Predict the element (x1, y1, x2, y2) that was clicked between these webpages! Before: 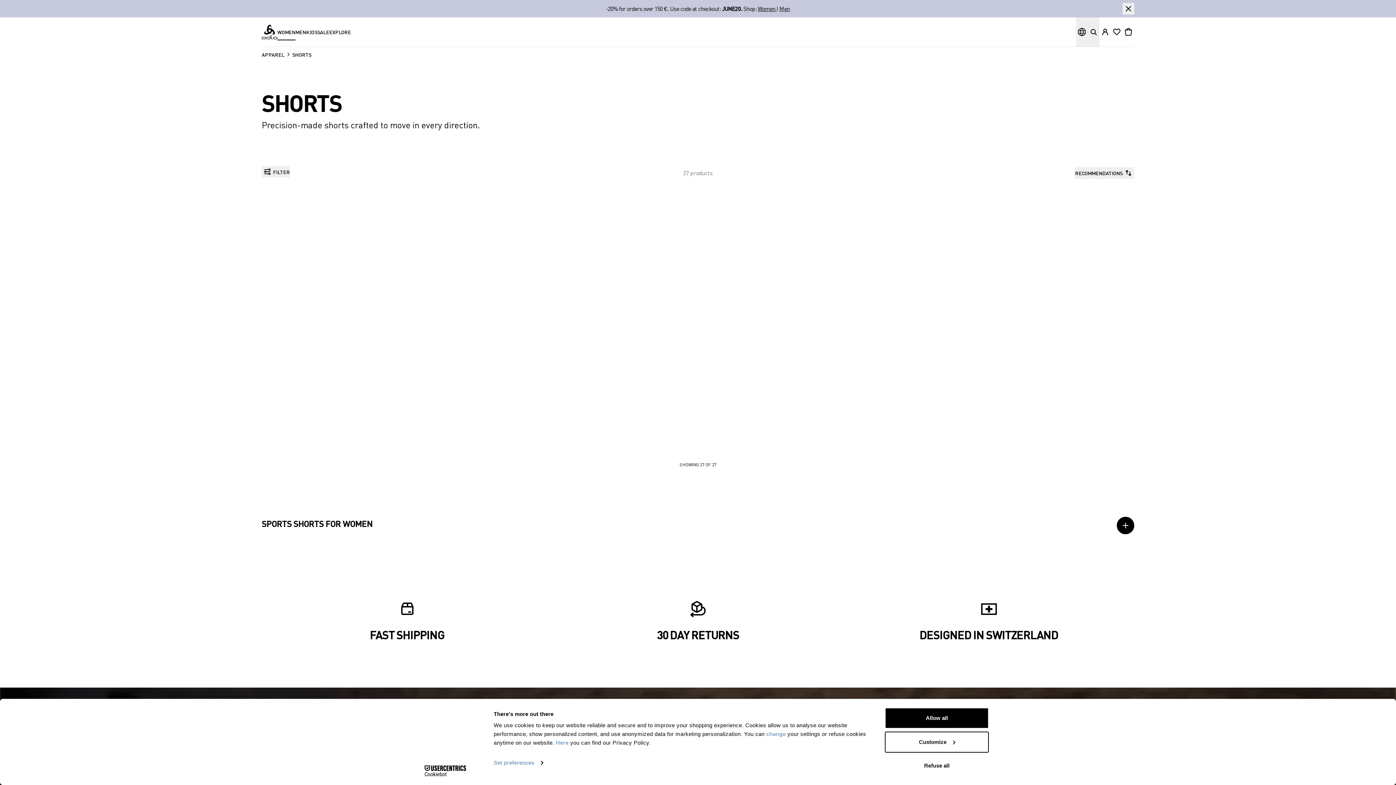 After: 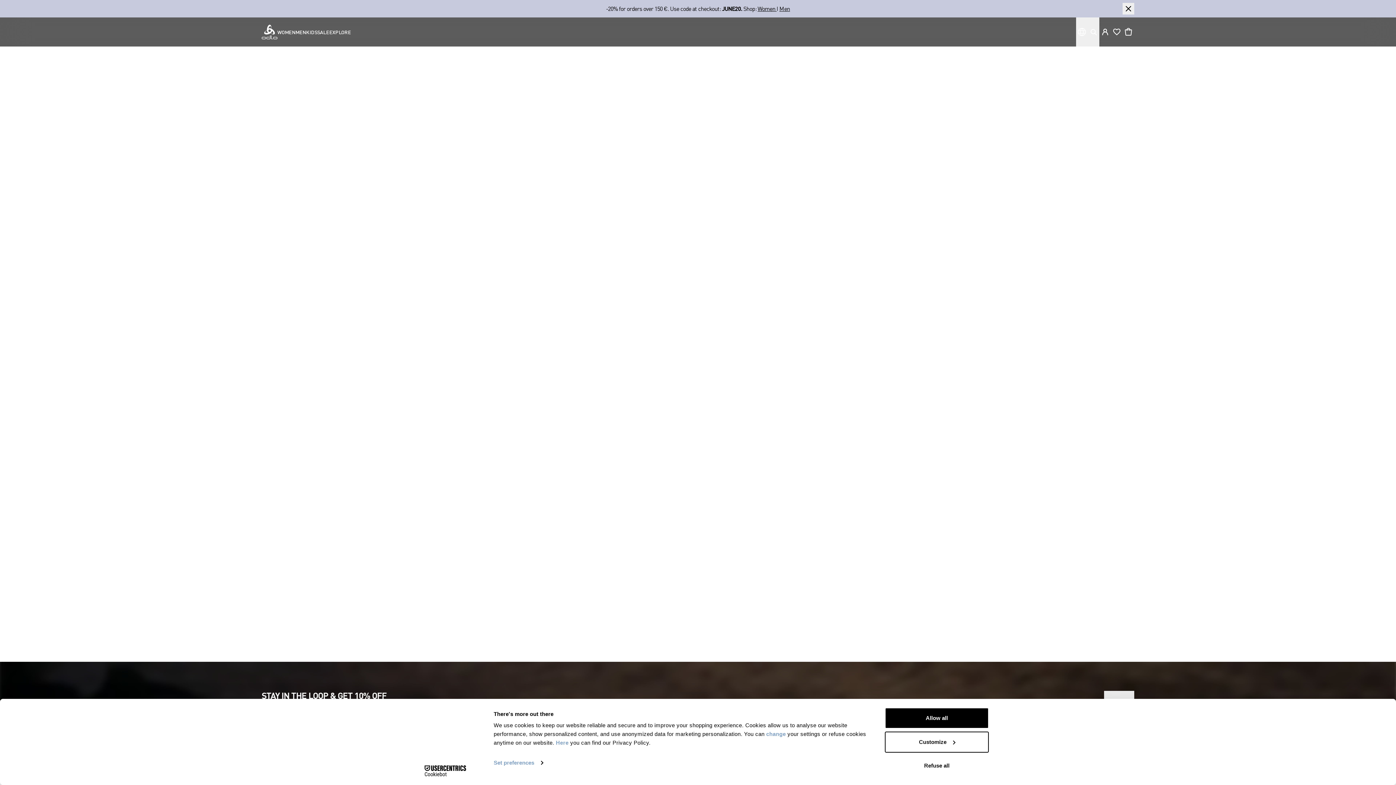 Action: bbox: (261, 24, 277, 39) label: Odlo